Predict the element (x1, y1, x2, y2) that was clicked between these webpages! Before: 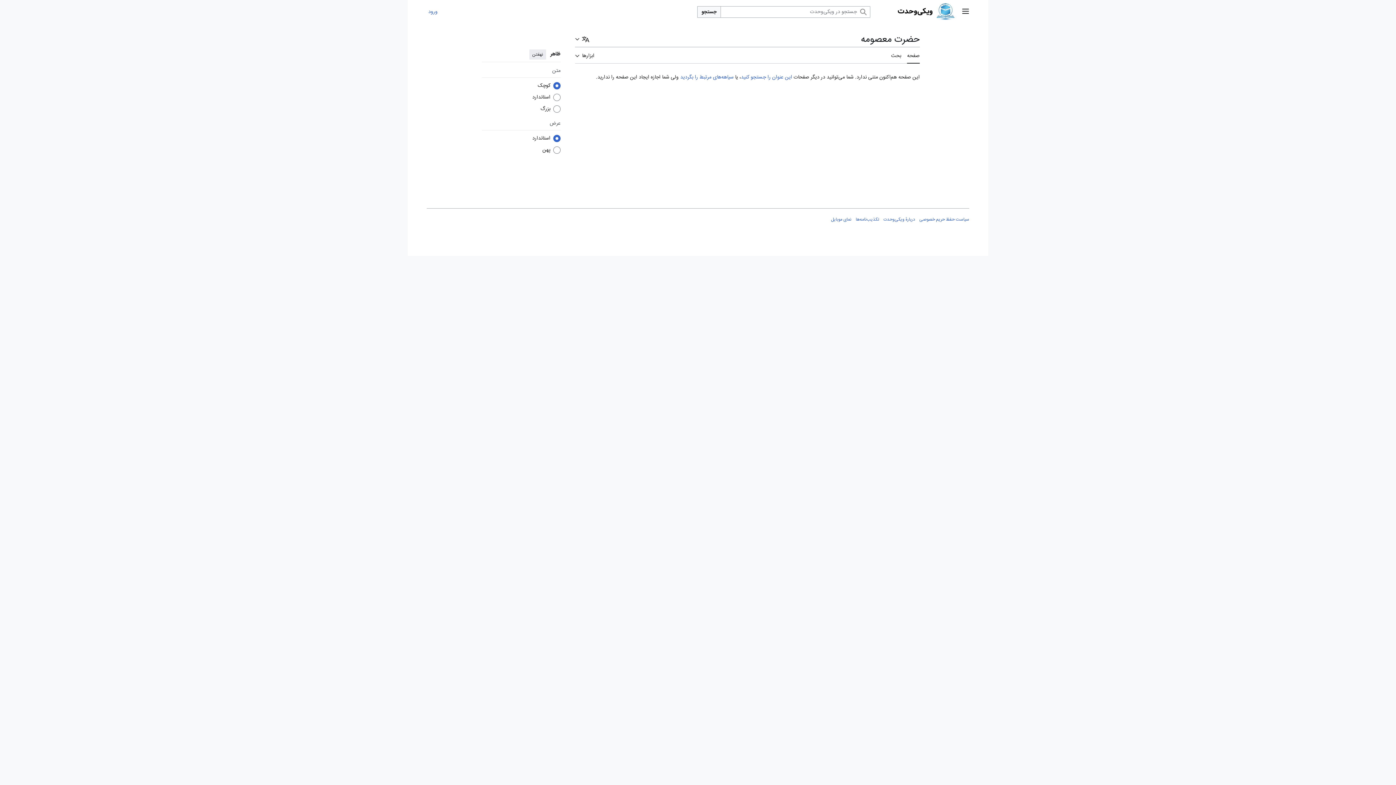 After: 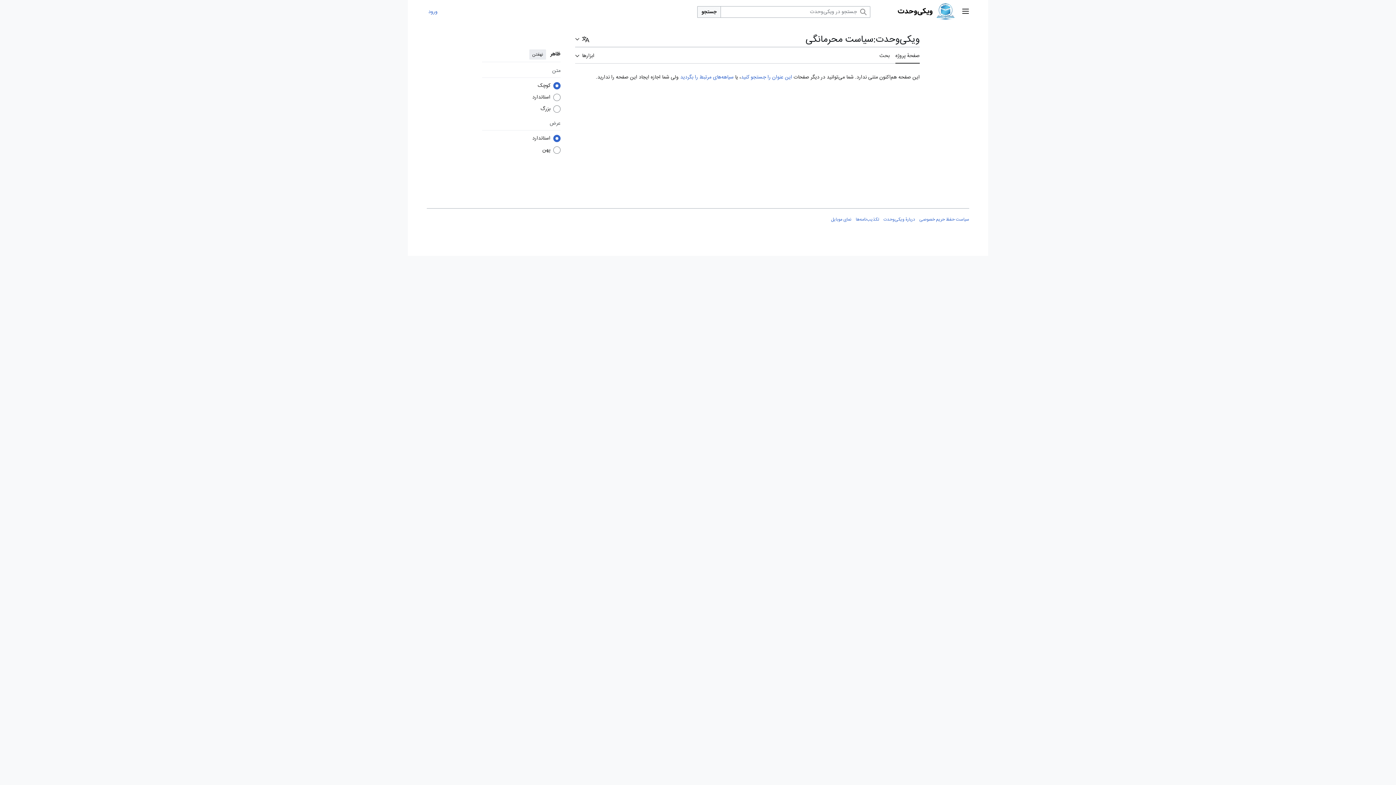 Action: label: سیاست حفظ حریم خصوصی bbox: (919, 215, 969, 223)